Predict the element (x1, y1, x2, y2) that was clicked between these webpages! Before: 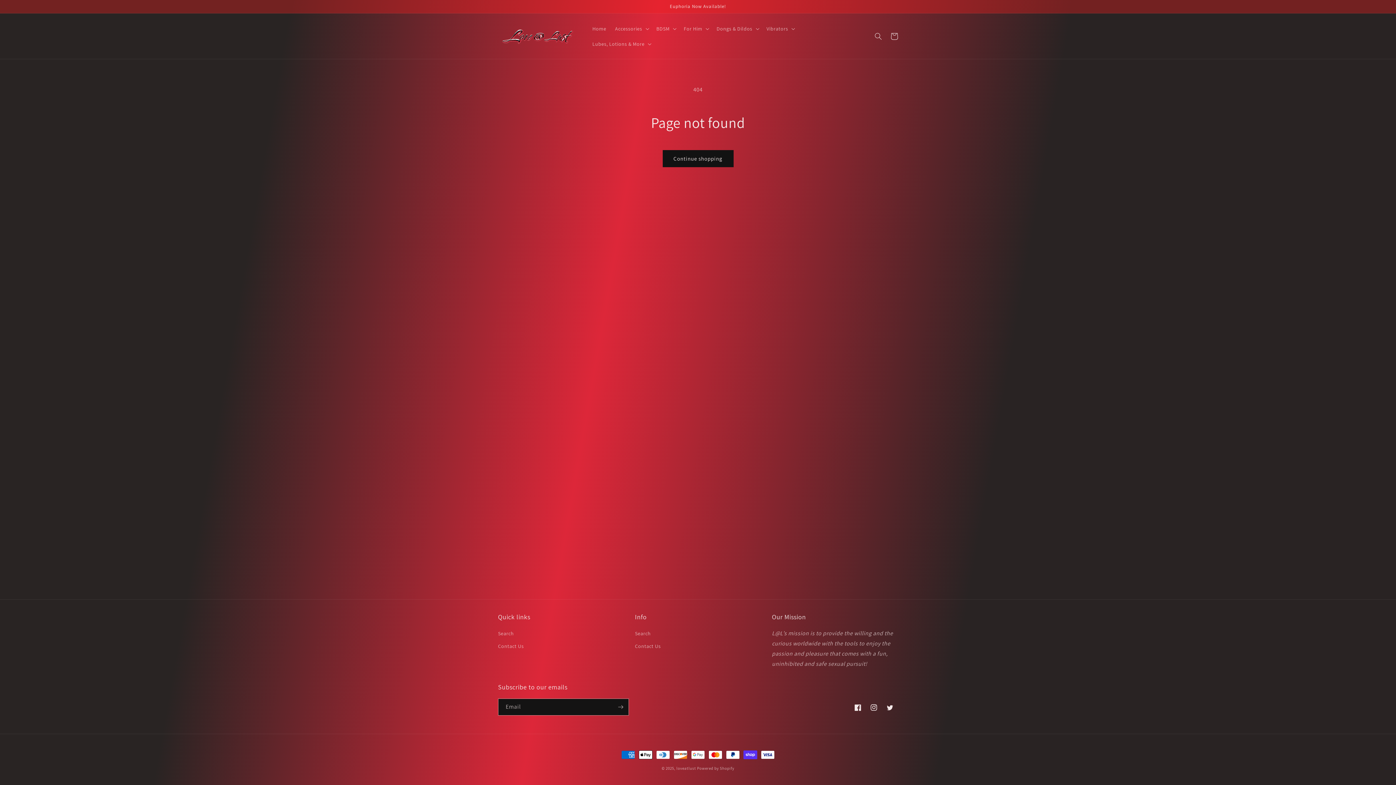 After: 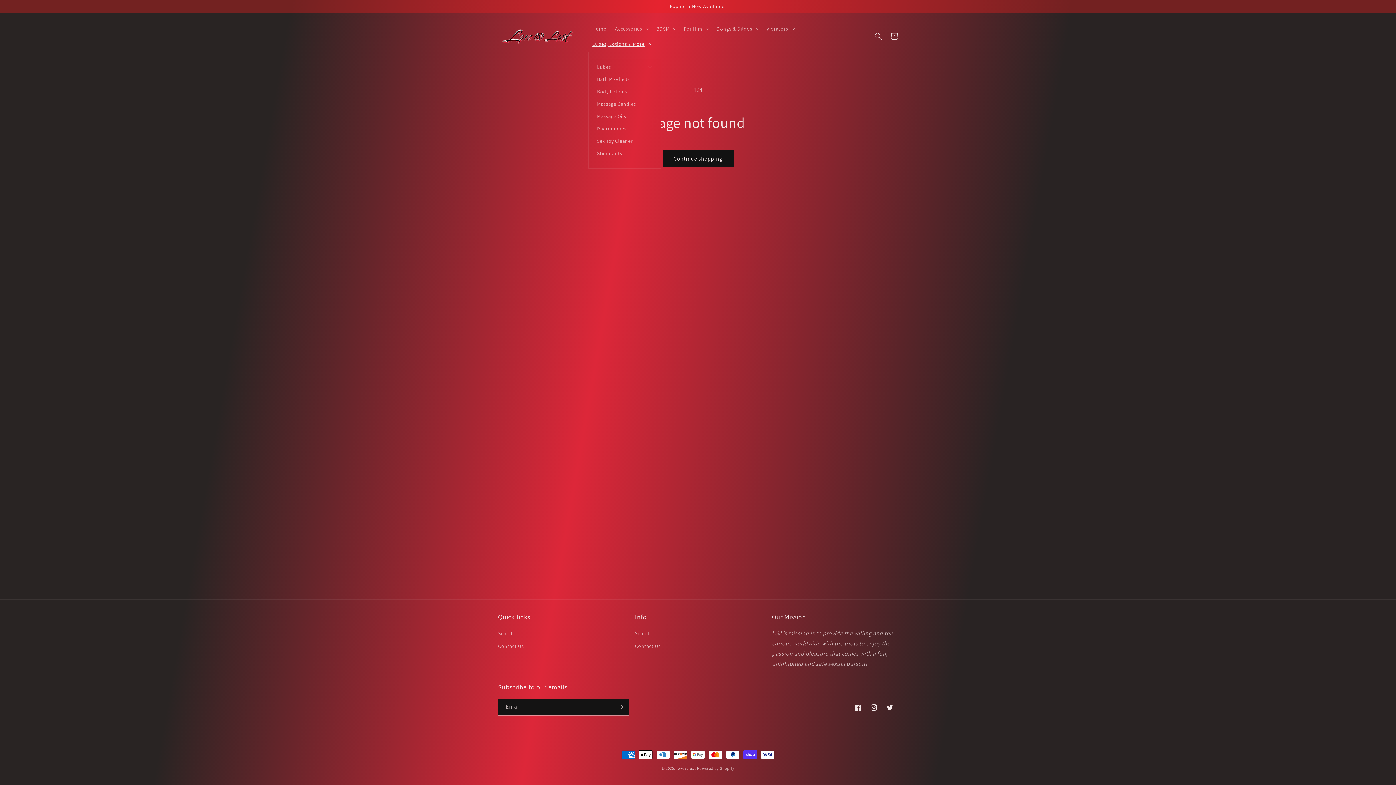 Action: bbox: (588, 36, 654, 51) label: Lubes, Lotions & More